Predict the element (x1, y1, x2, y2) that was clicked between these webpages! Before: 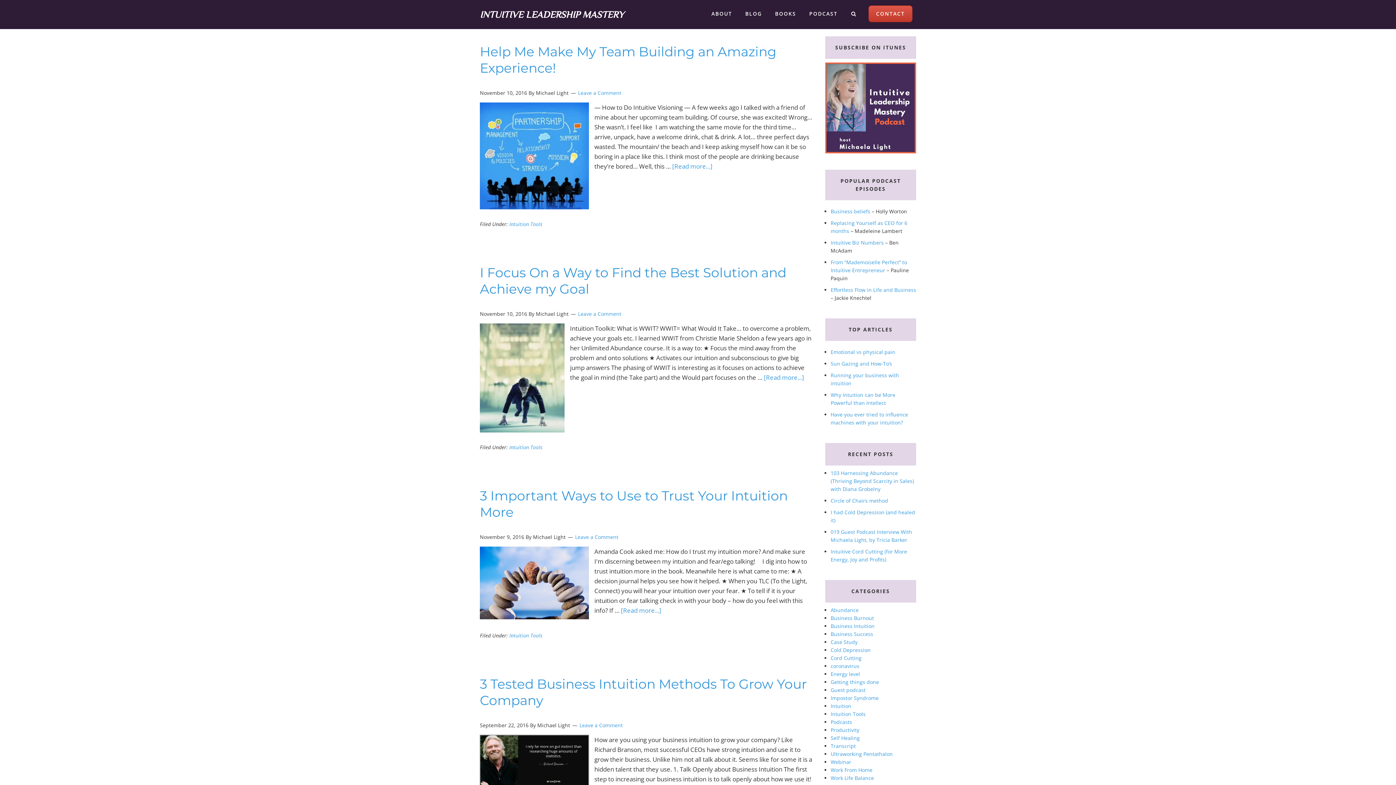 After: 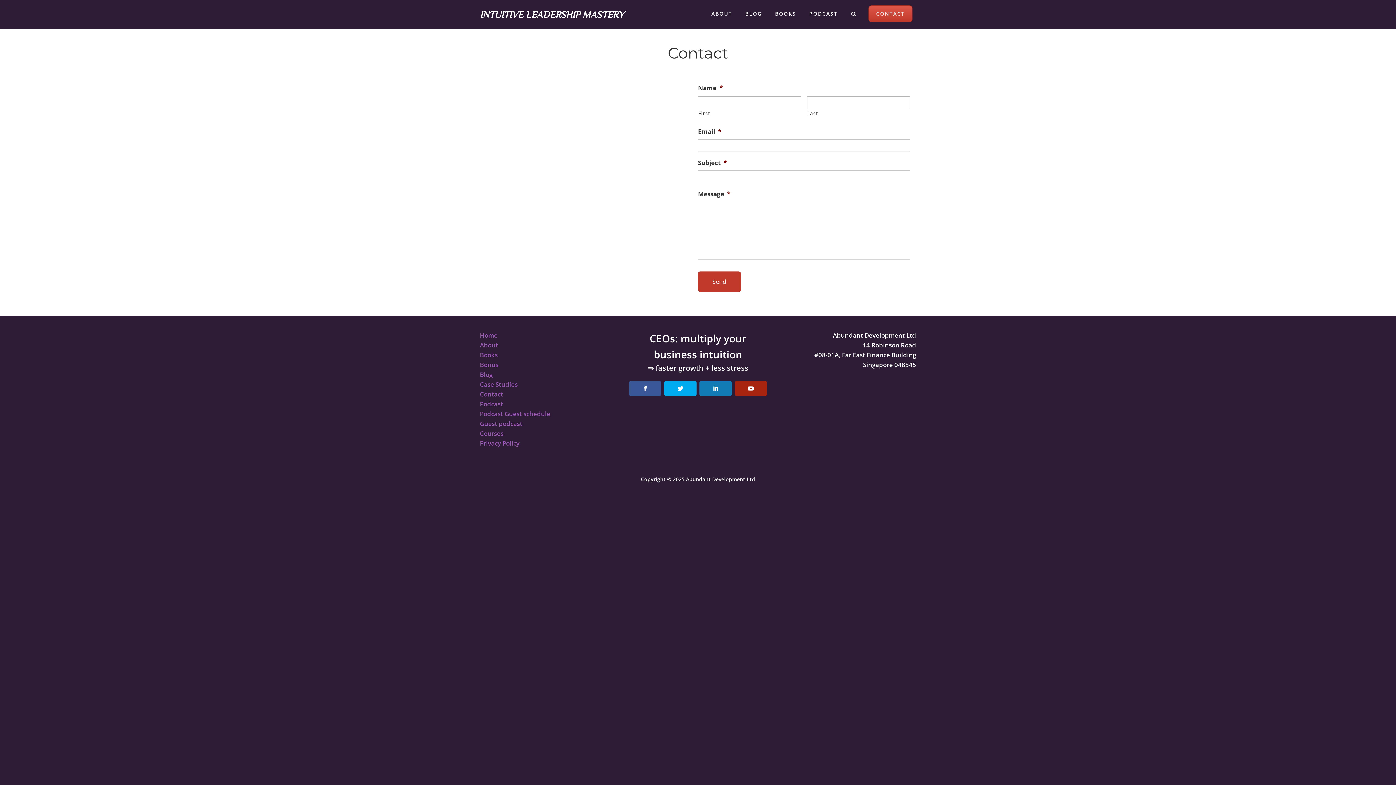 Action: bbox: (870, 7, 910, 20) label: CONTACT